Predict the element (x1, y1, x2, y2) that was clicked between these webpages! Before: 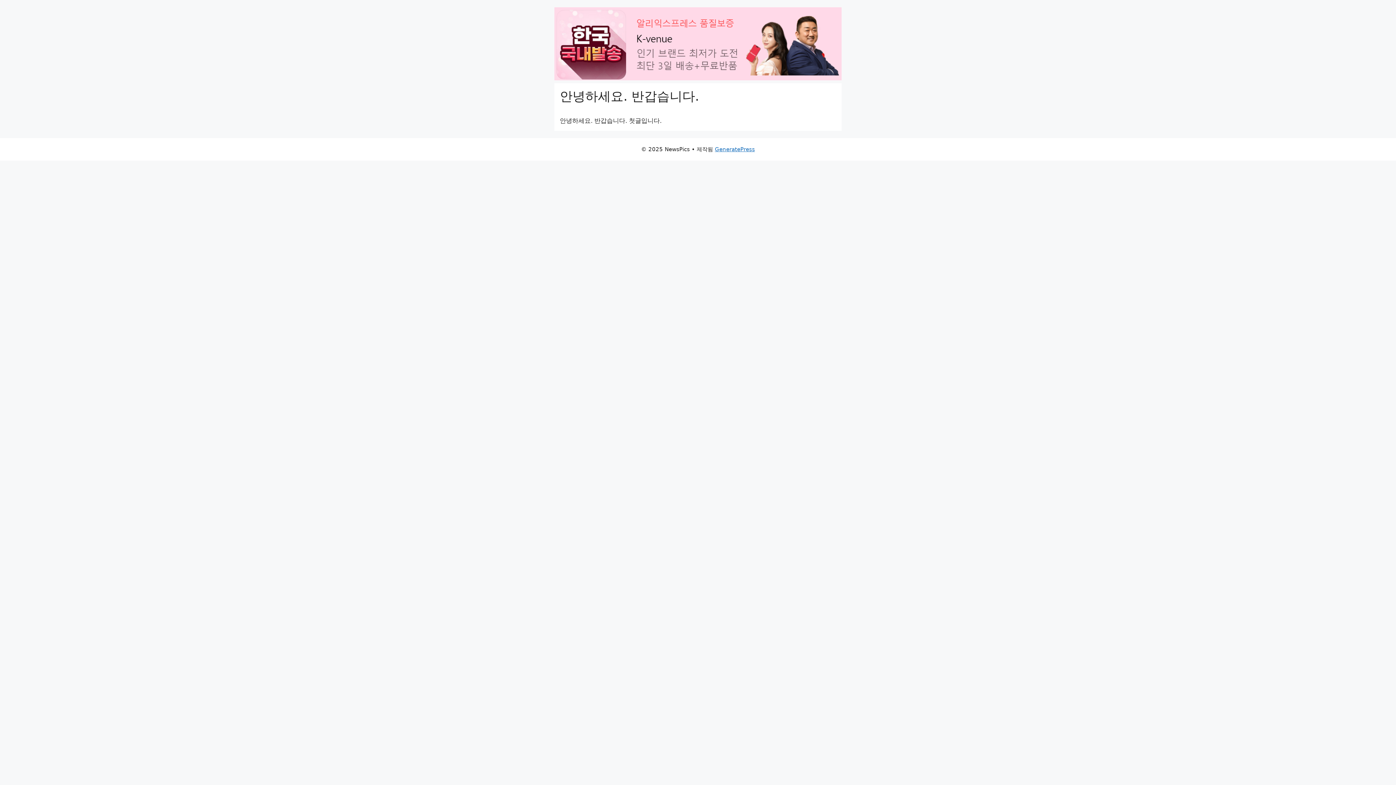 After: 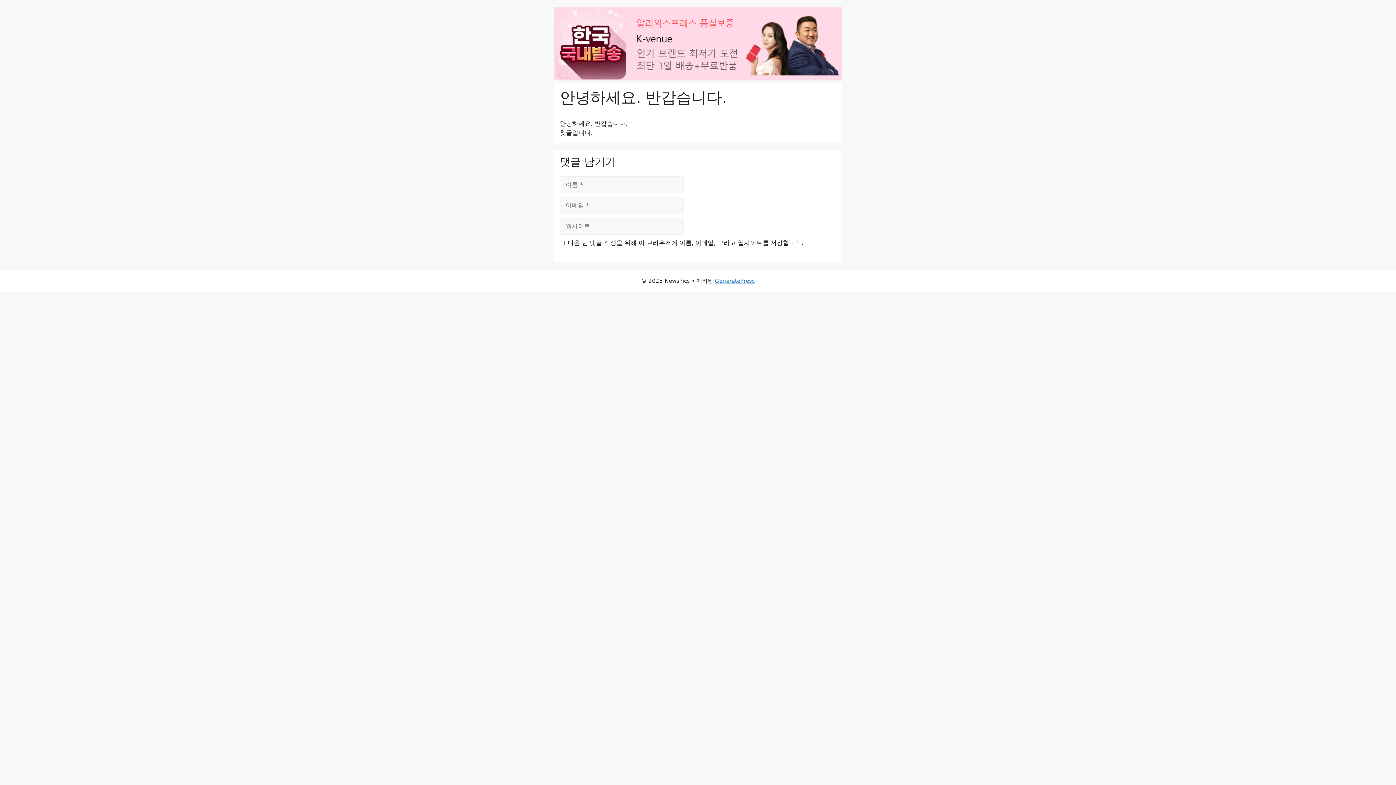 Action: label: 안녕하세요. 반갑습니다. bbox: (560, 89, 699, 103)